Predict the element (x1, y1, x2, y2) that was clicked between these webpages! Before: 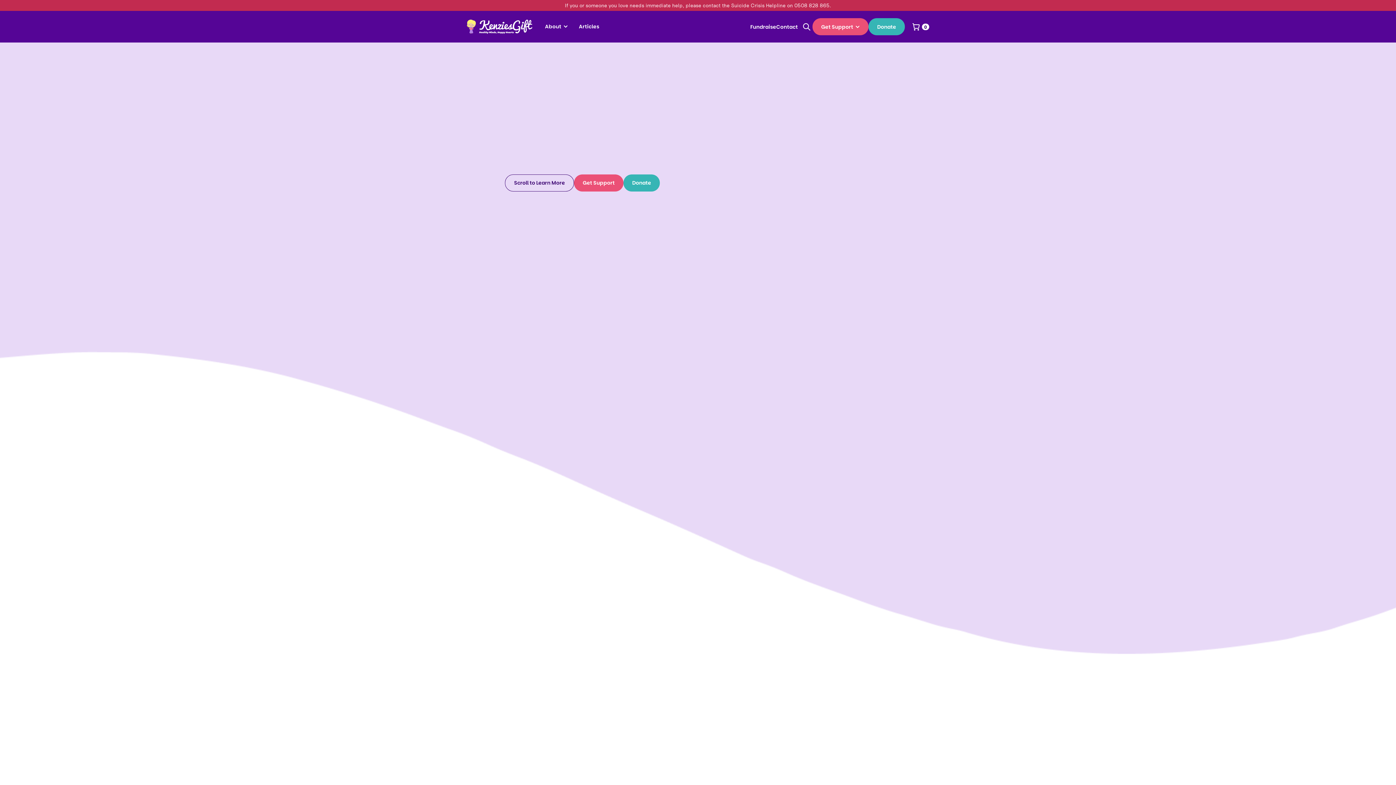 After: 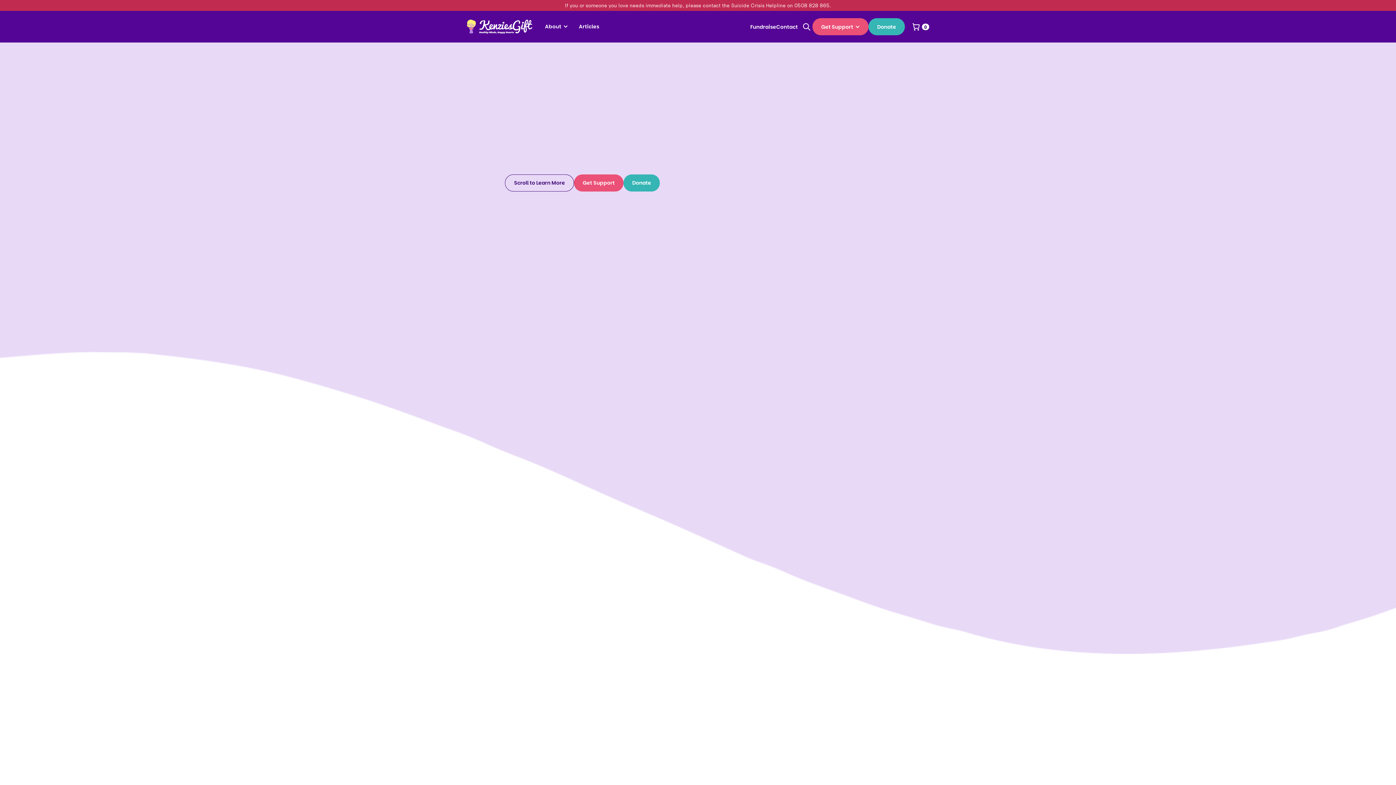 Action: label: If you or someone you love needs immediate help, please contact the Suicide Crisis Helpline on 0508 828 865. bbox: (565, 2, 831, 8)